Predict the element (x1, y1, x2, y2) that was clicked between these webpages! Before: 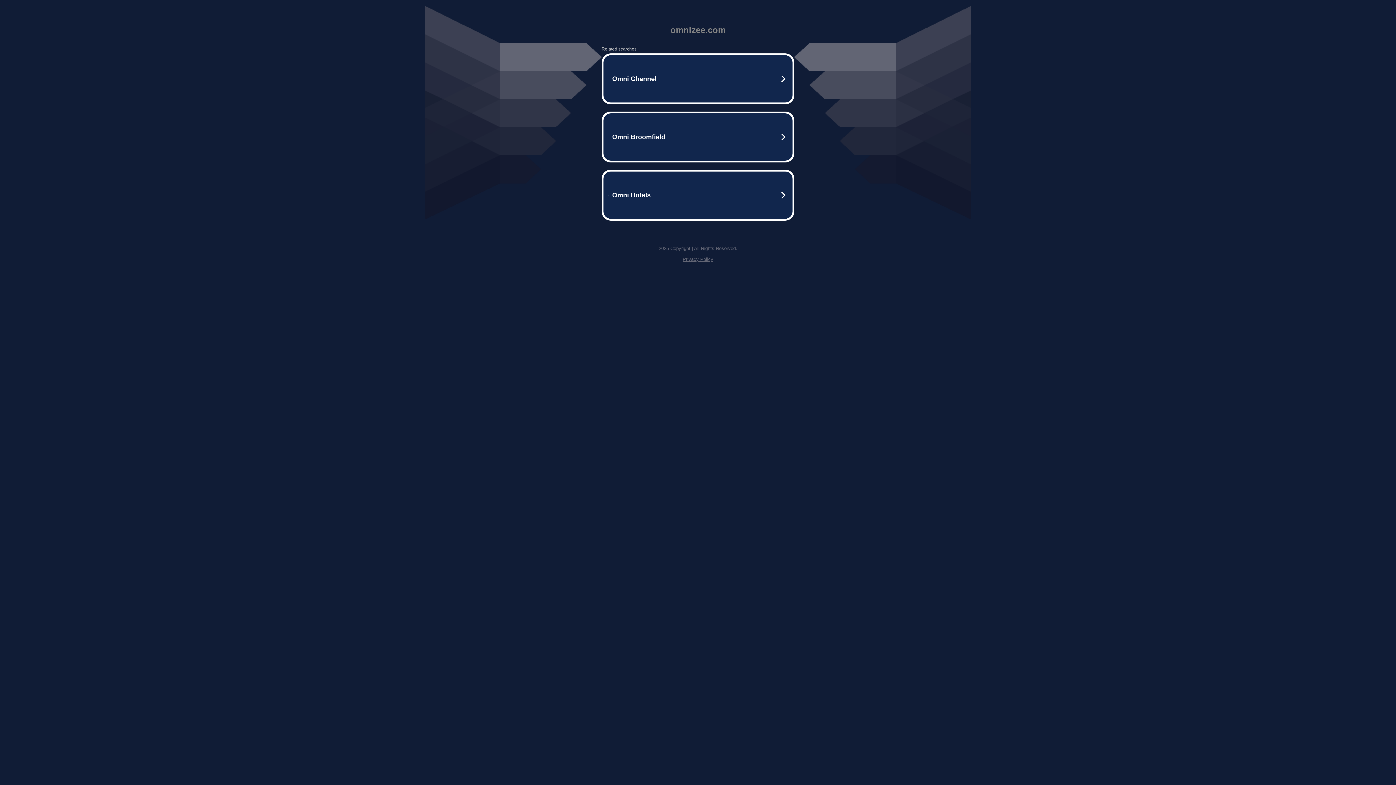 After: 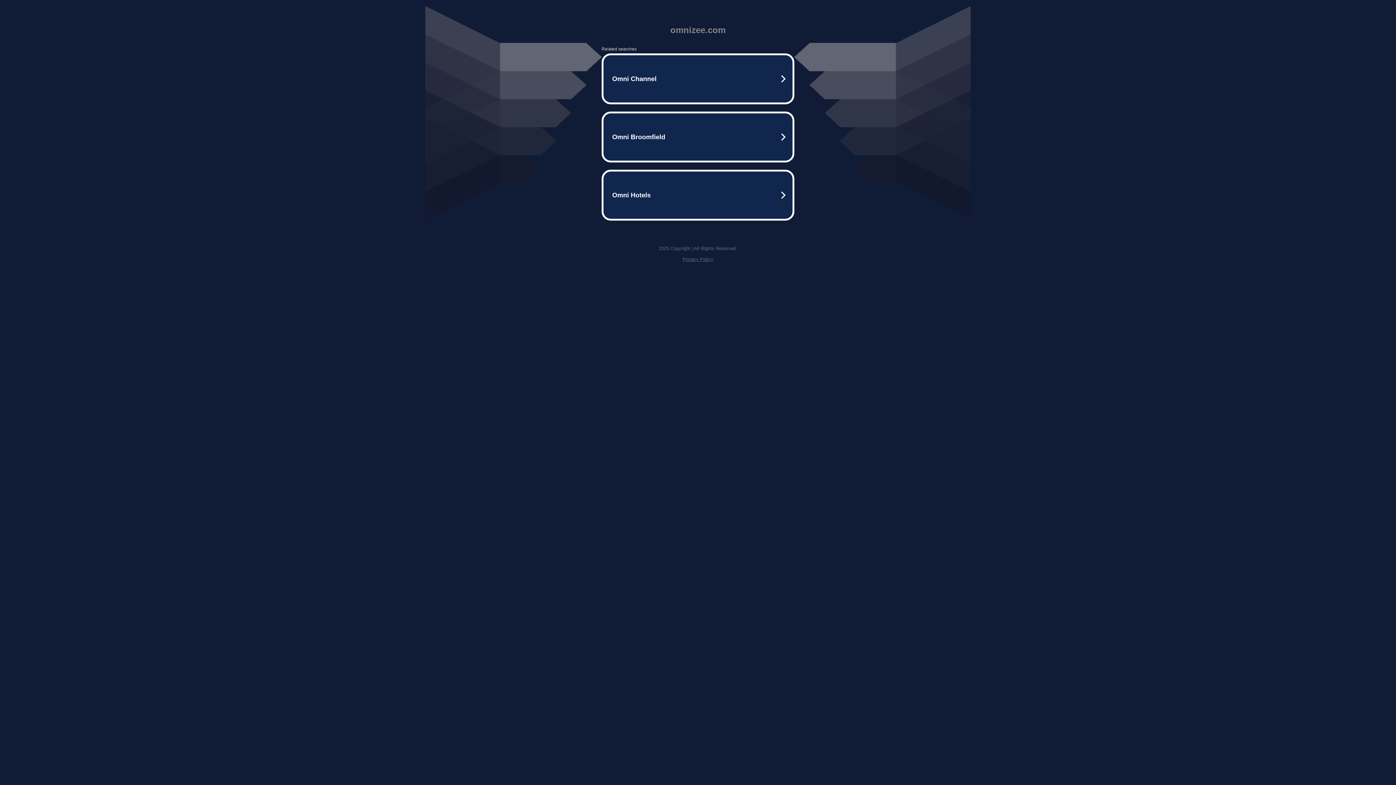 Action: bbox: (682, 256, 713, 262) label: Privacy Policy